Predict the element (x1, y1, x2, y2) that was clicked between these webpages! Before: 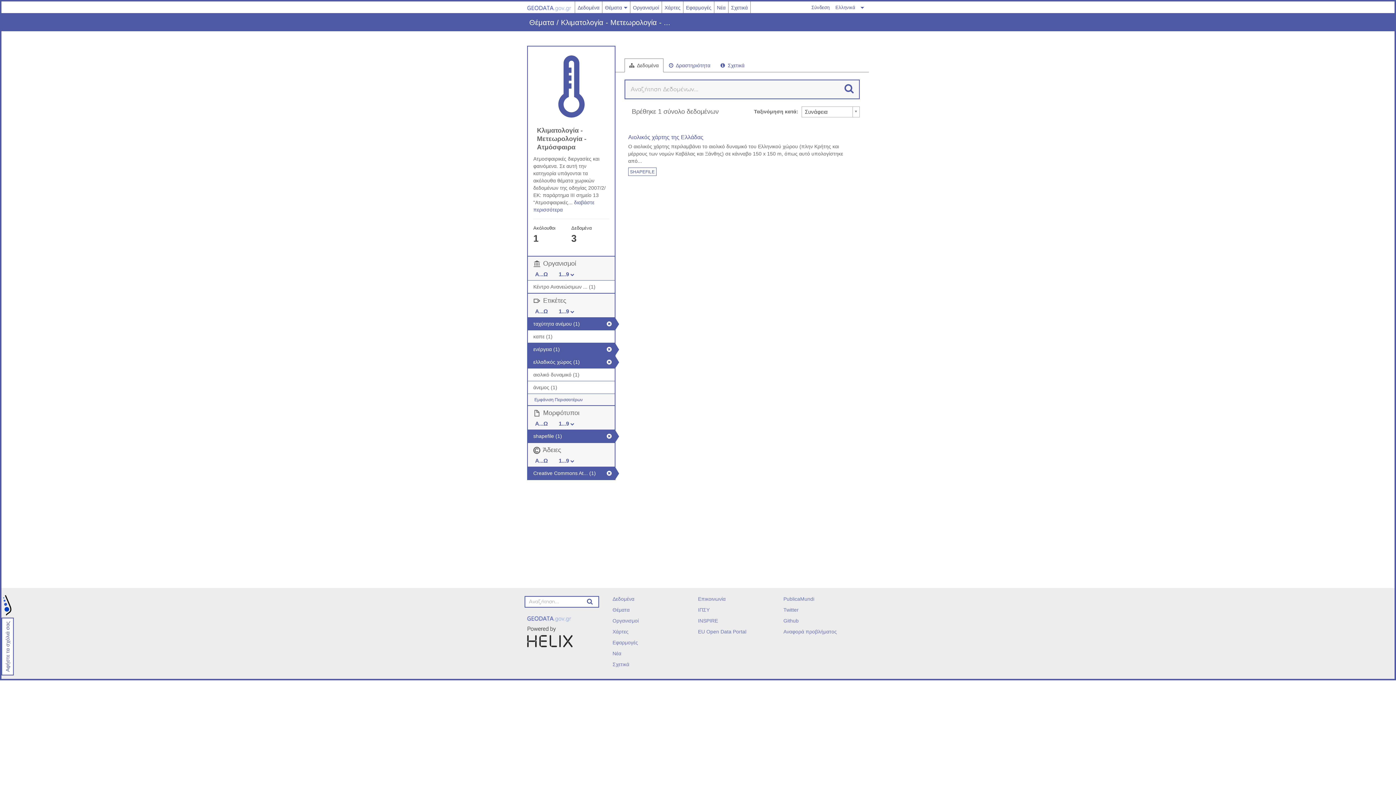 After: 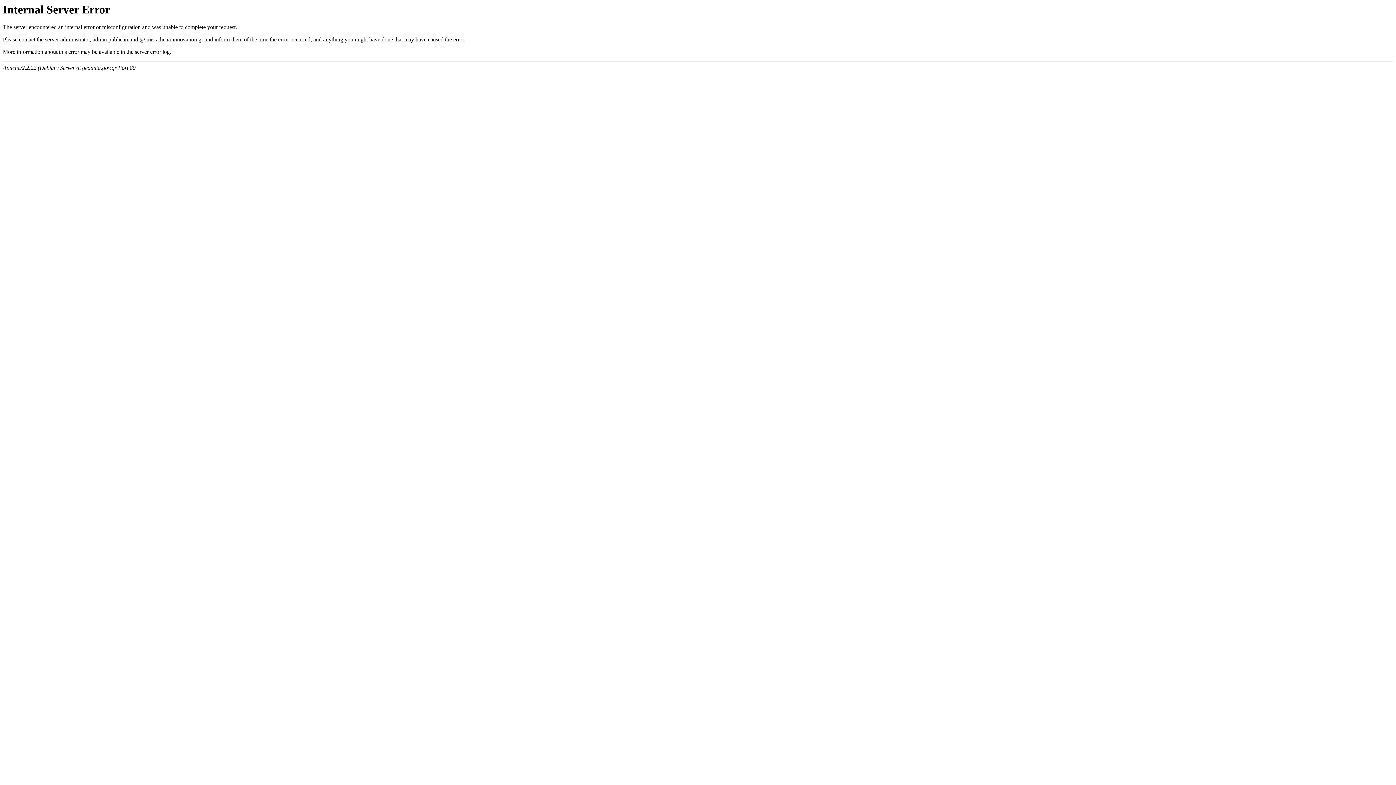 Action: bbox: (561, 18, 670, 26) label: Κλιματολογία - Μετεωρολογία - ...